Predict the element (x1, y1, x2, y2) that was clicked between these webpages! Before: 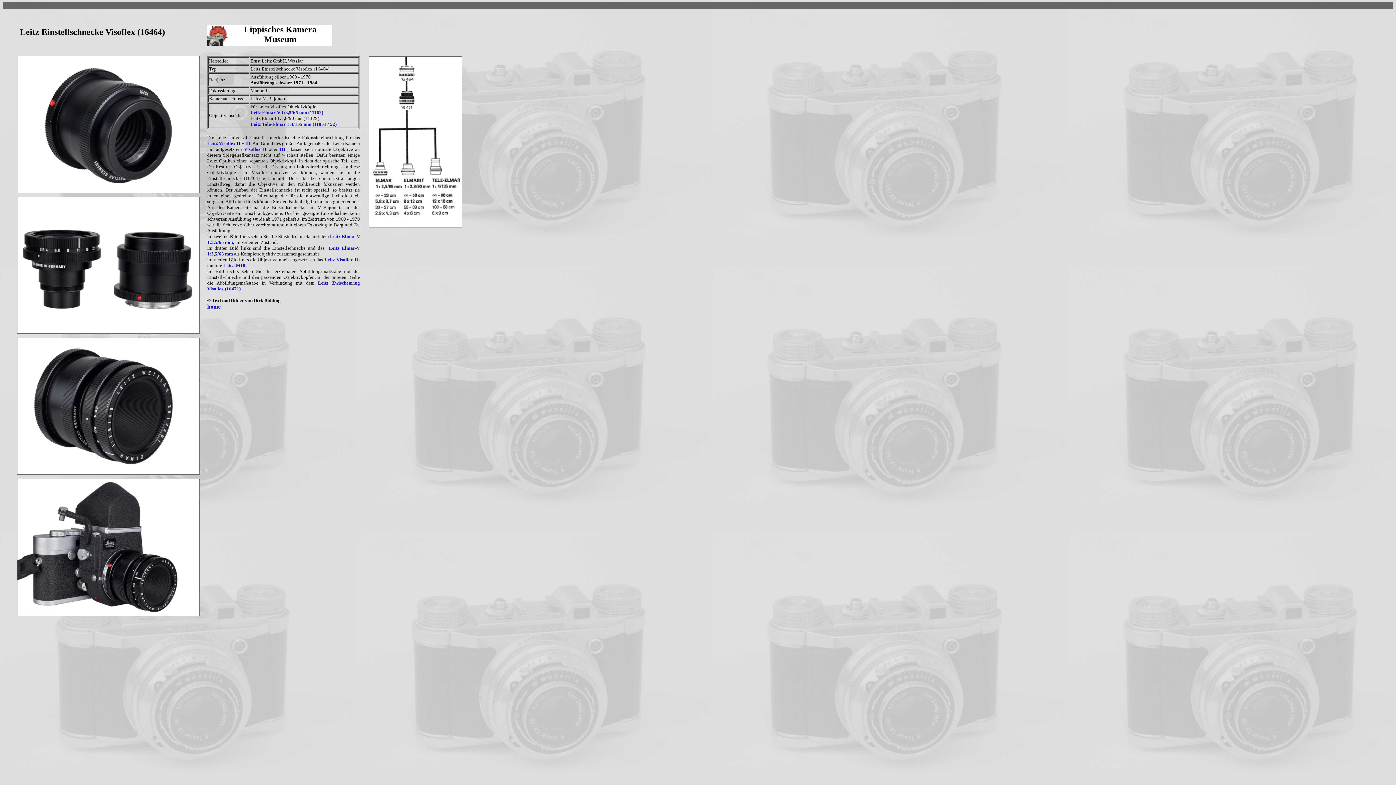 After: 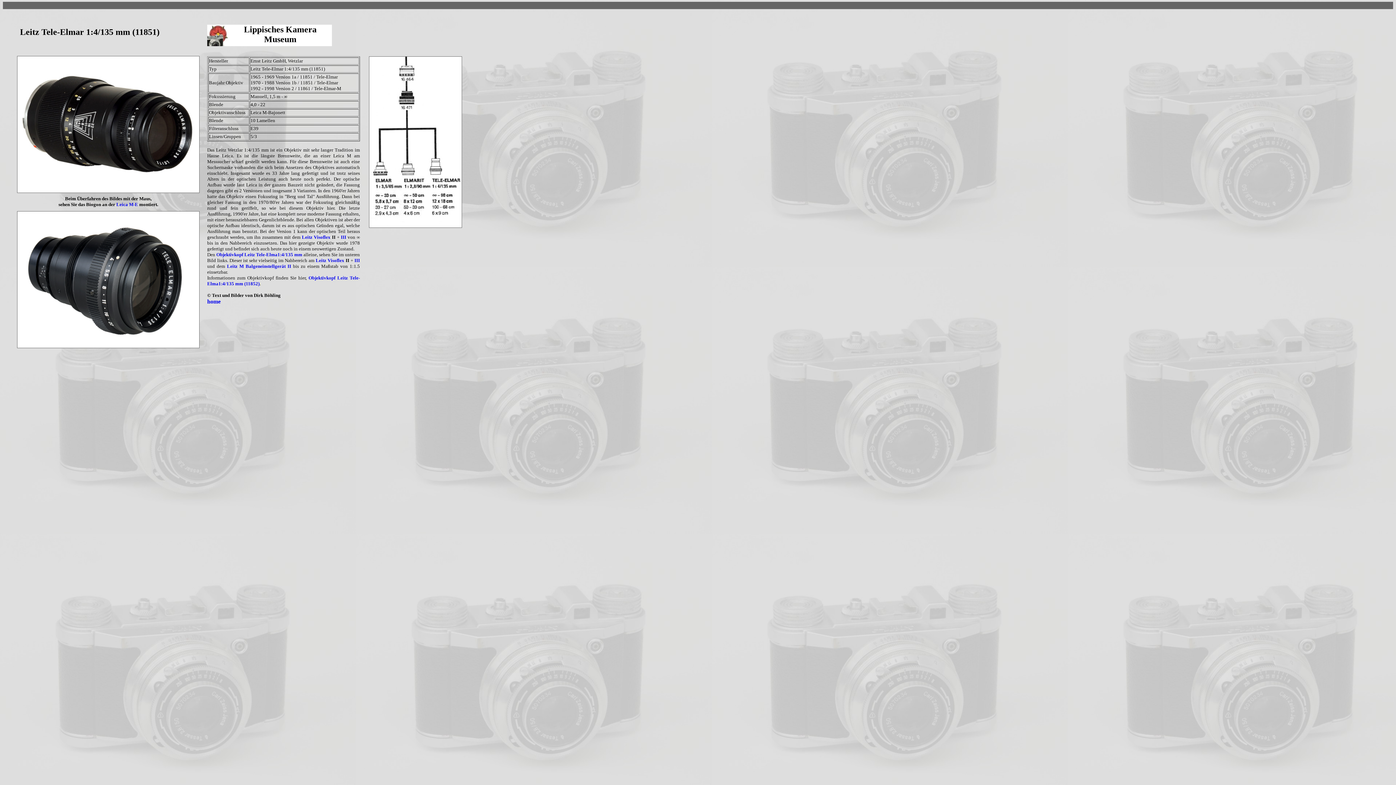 Action: bbox: (250, 121, 336, 126) label: Leitz Tele-Elmar 1:4/135 mm (11851 / 52)